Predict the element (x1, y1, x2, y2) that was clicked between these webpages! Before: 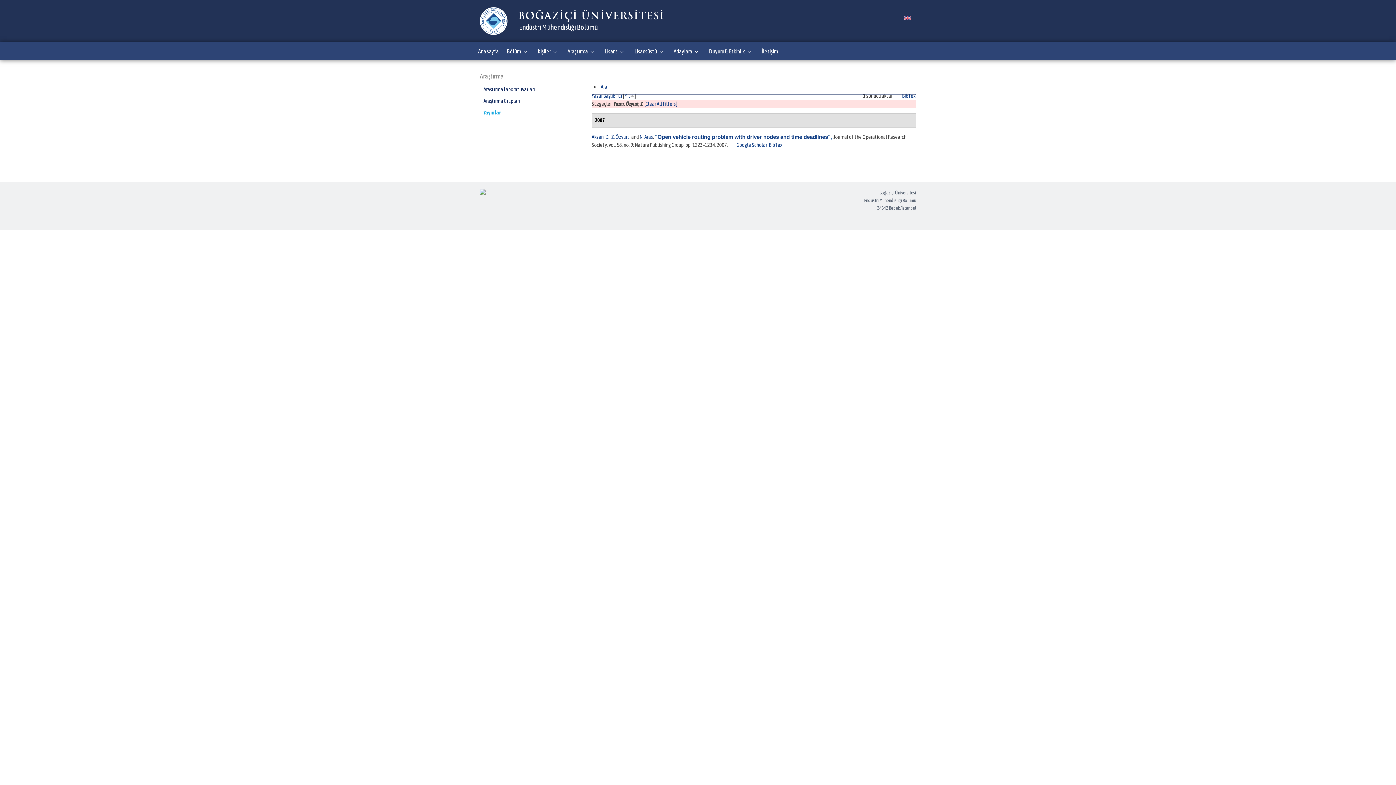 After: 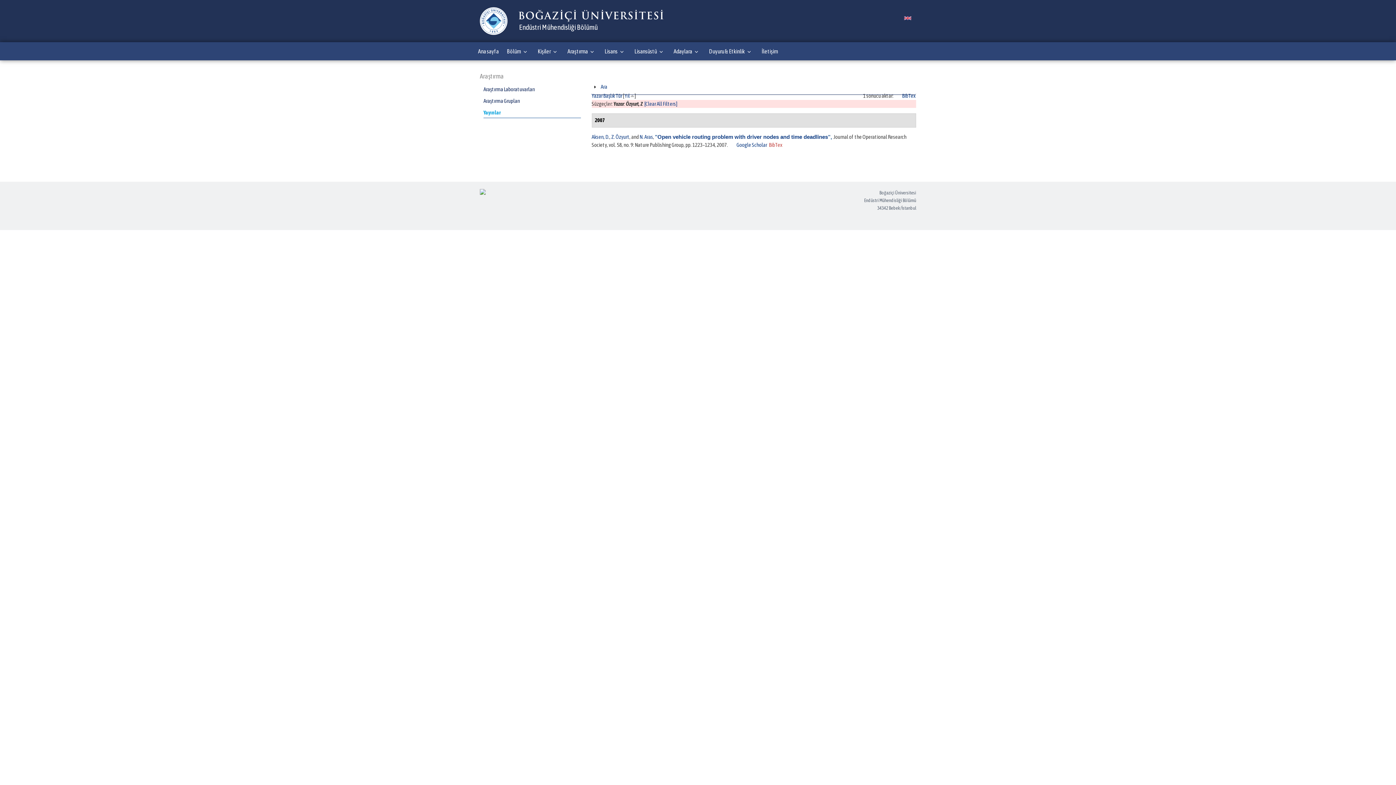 Action: label: BibTex bbox: (769, 141, 782, 147)